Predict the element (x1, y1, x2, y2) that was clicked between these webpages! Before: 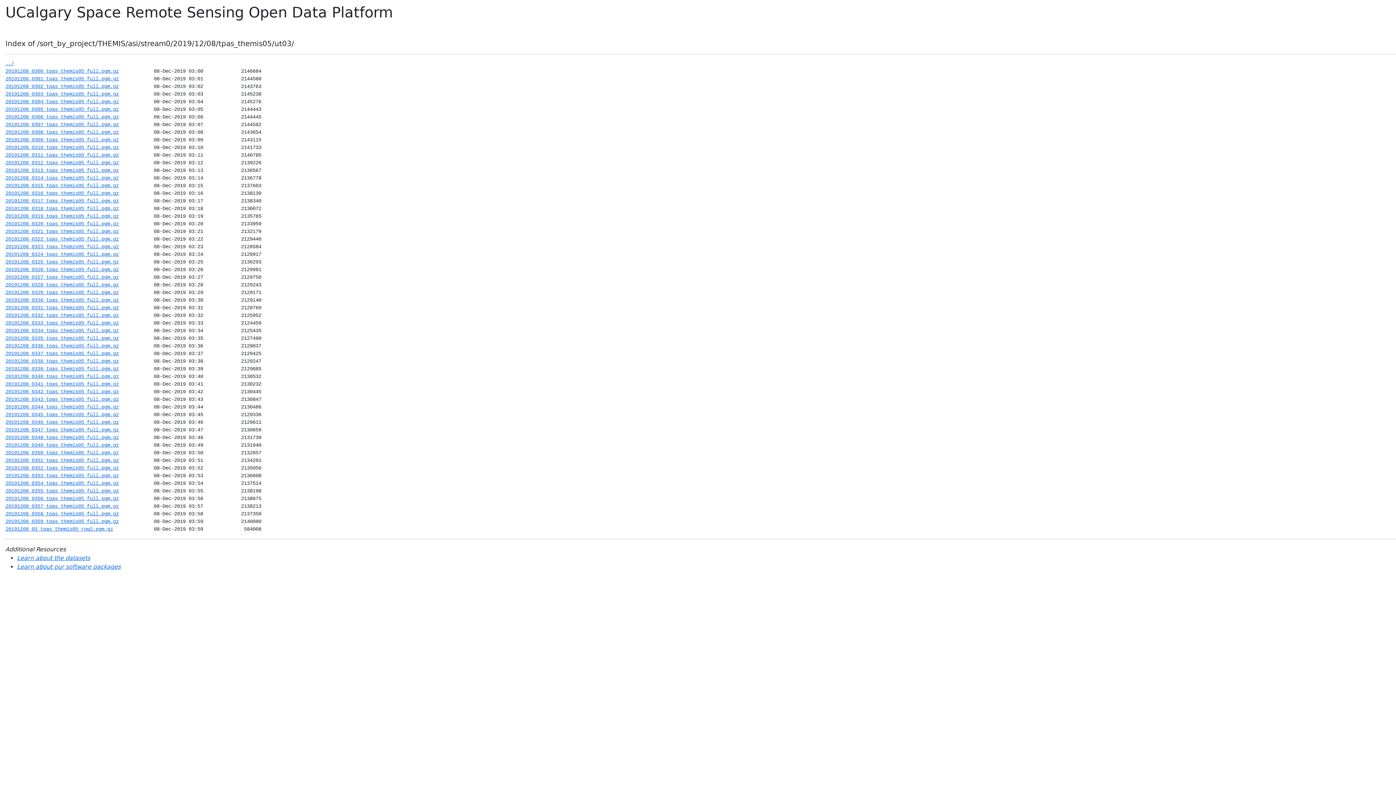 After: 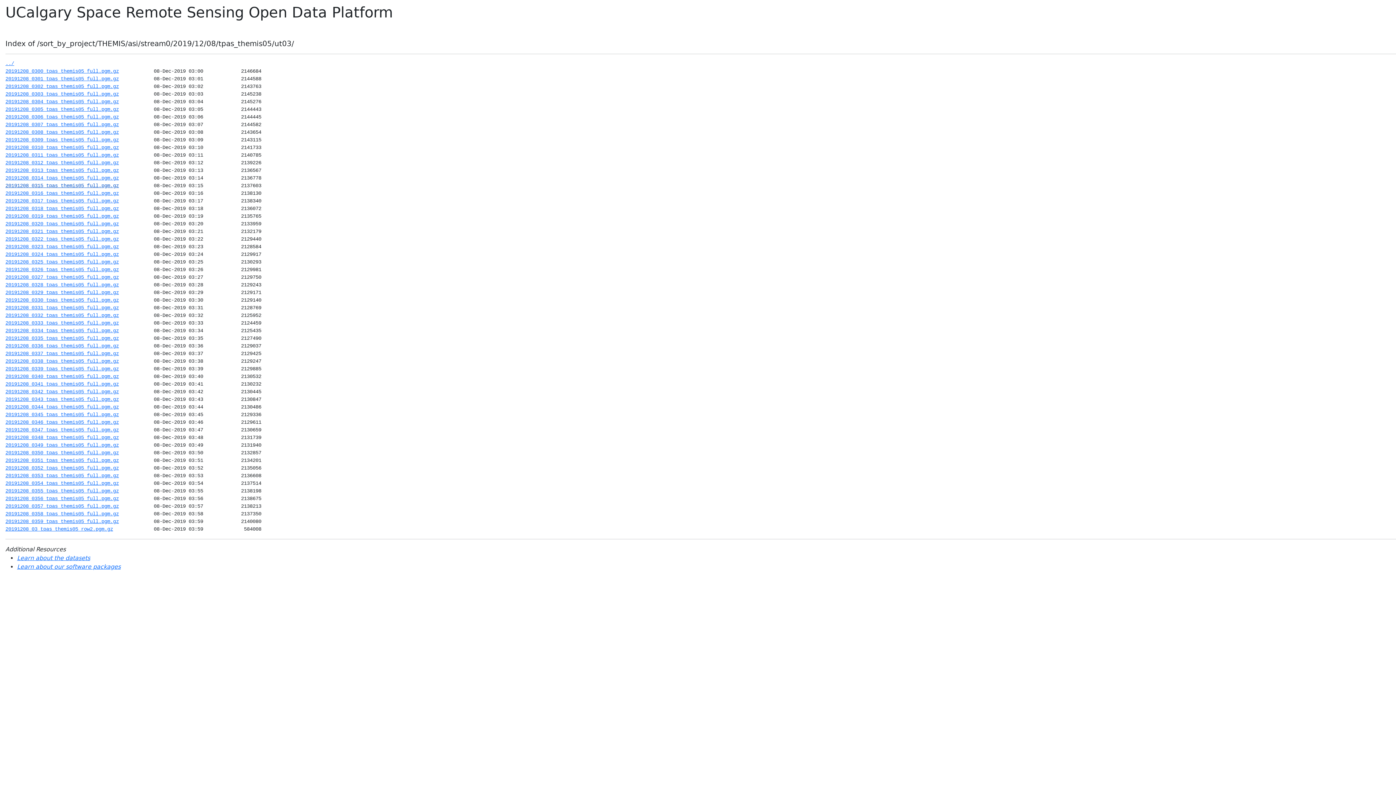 Action: label: 20191208_0315_tpas_themis05_full.pgm.gz bbox: (5, 182, 118, 188)